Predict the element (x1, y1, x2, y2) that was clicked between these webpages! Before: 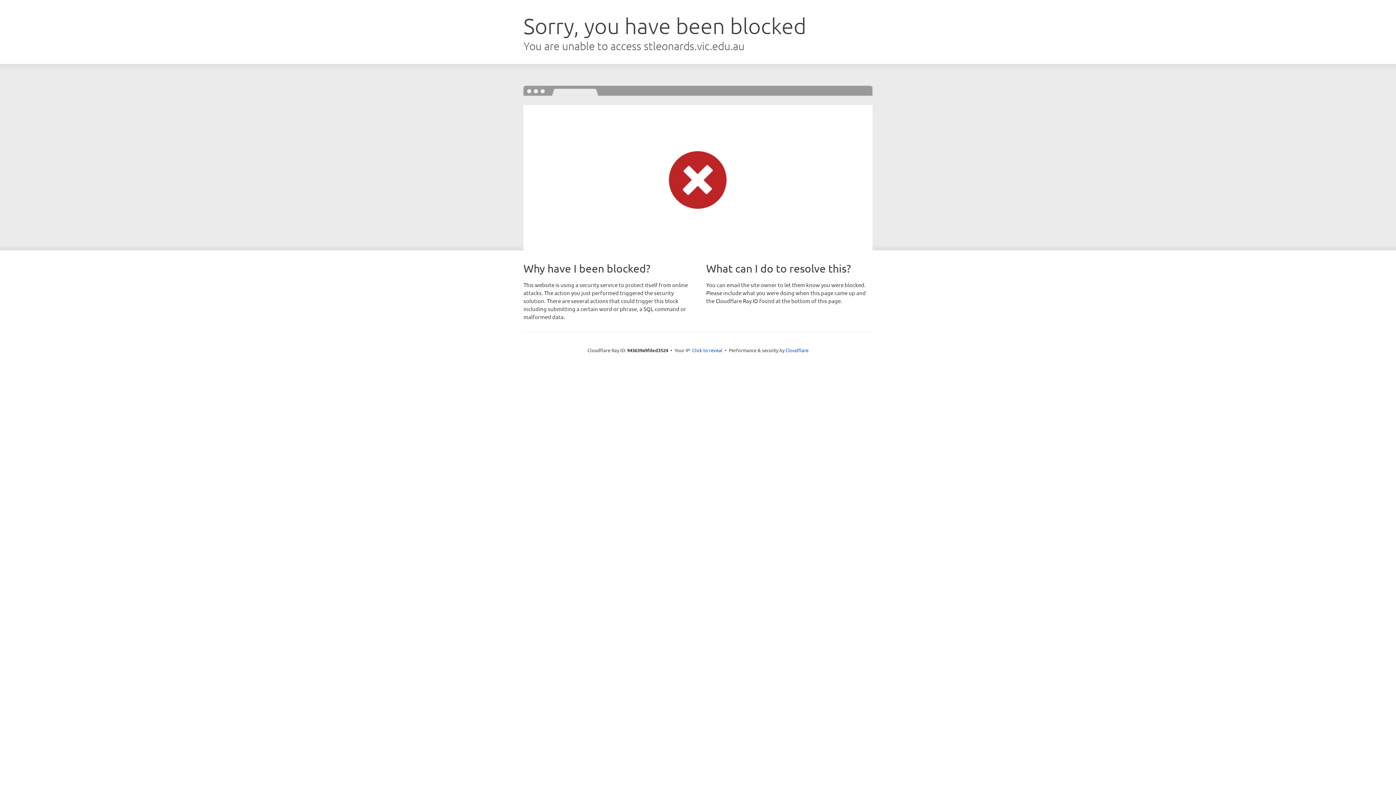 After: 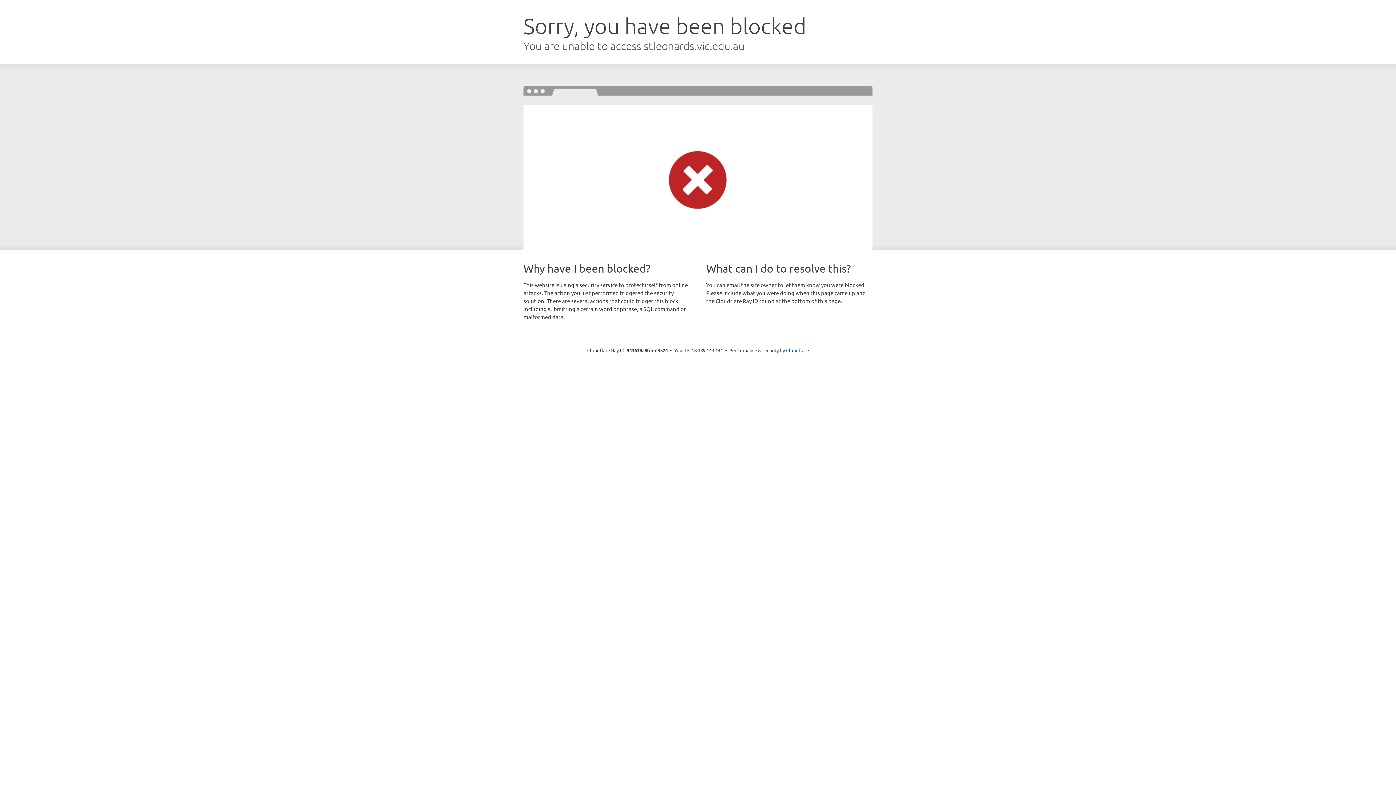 Action: bbox: (692, 346, 722, 353) label: Click to reveal